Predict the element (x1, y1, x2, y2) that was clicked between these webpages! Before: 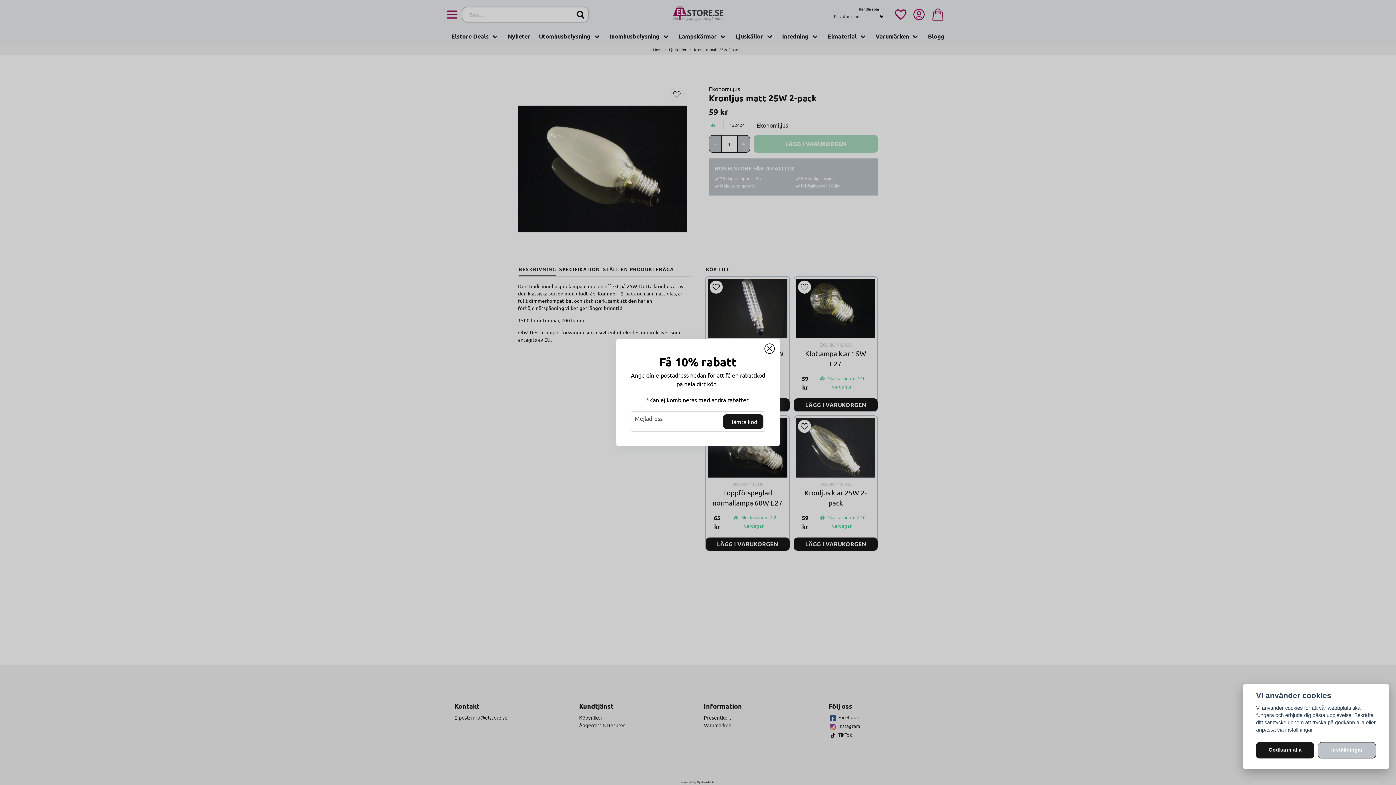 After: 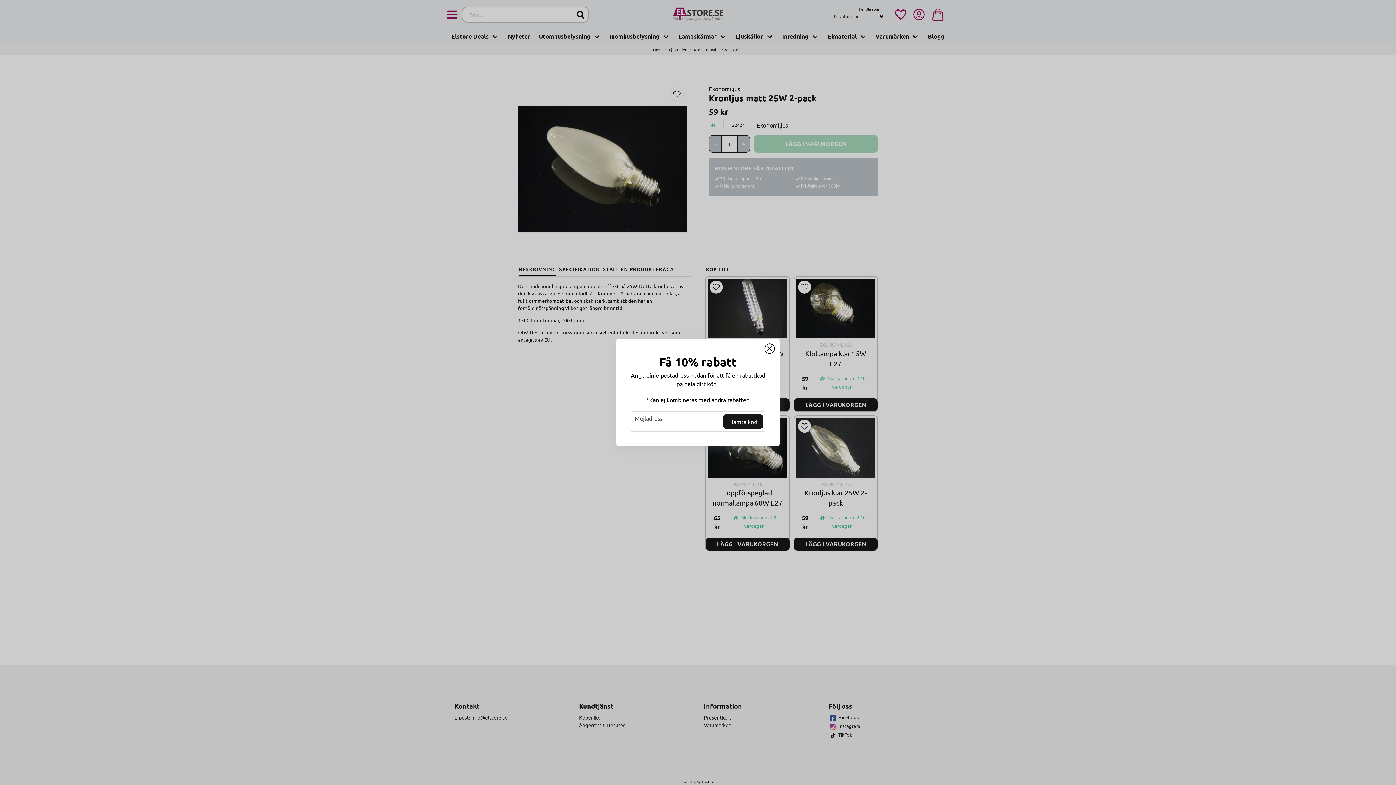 Action: bbox: (1256, 742, 1314, 758) label: Godkänn alla